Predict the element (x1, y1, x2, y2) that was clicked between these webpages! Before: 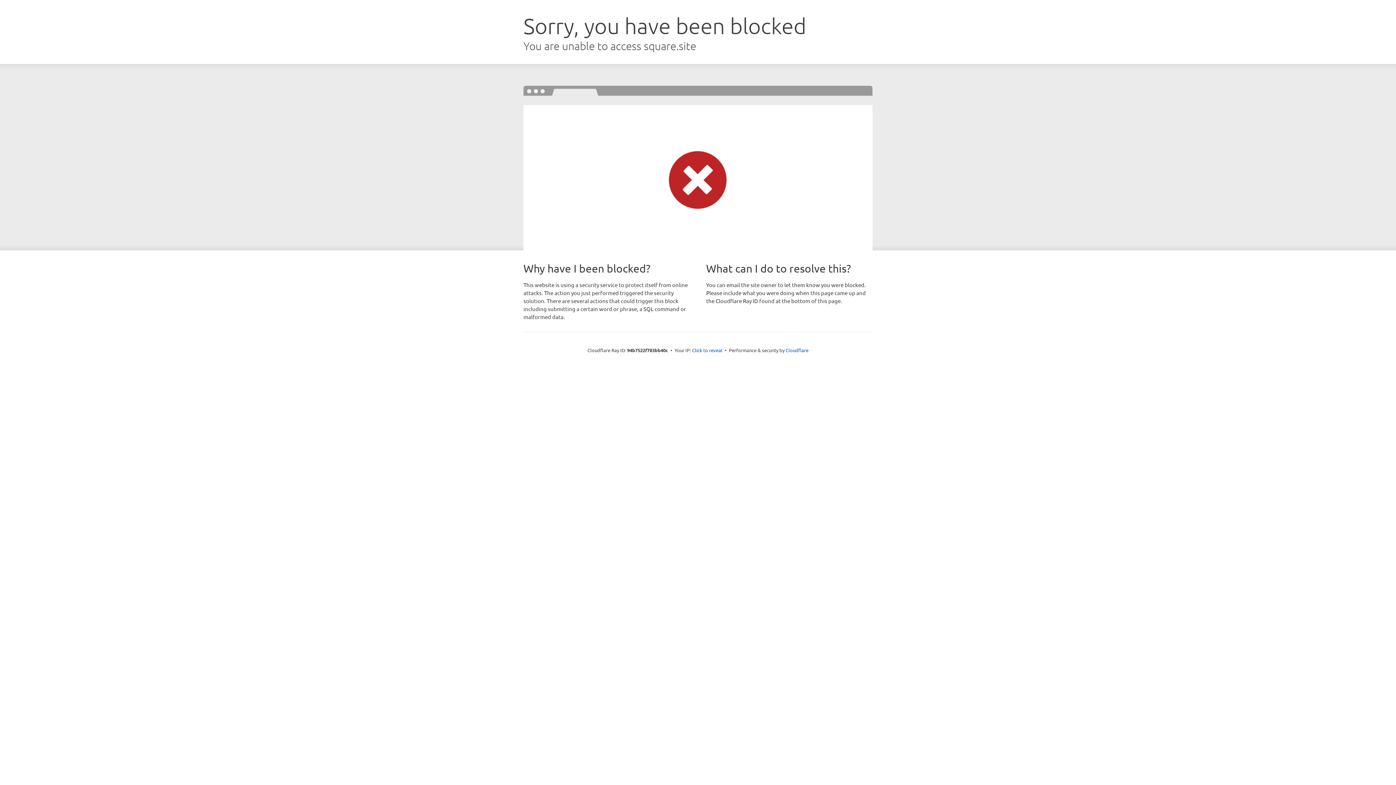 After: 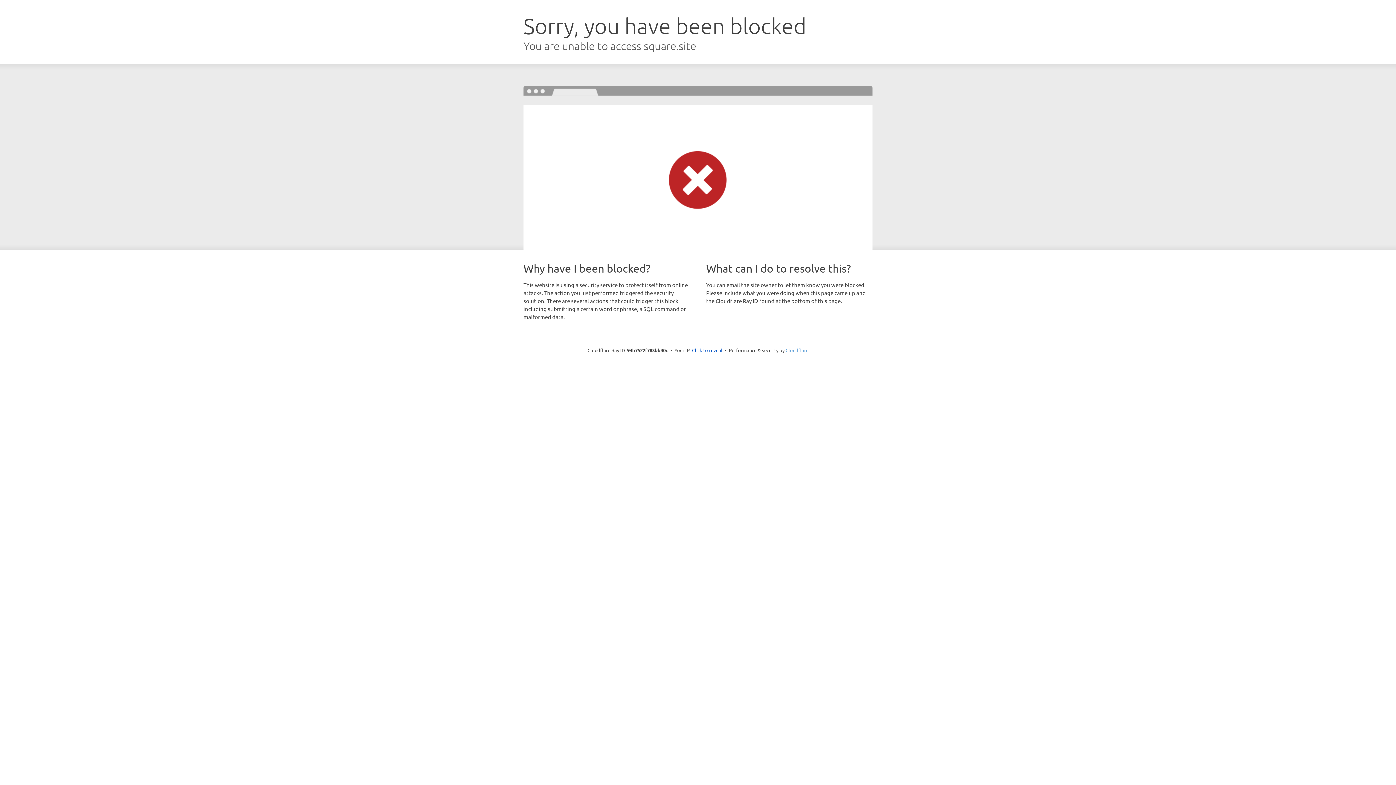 Action: bbox: (785, 347, 808, 353) label: Cloudflare